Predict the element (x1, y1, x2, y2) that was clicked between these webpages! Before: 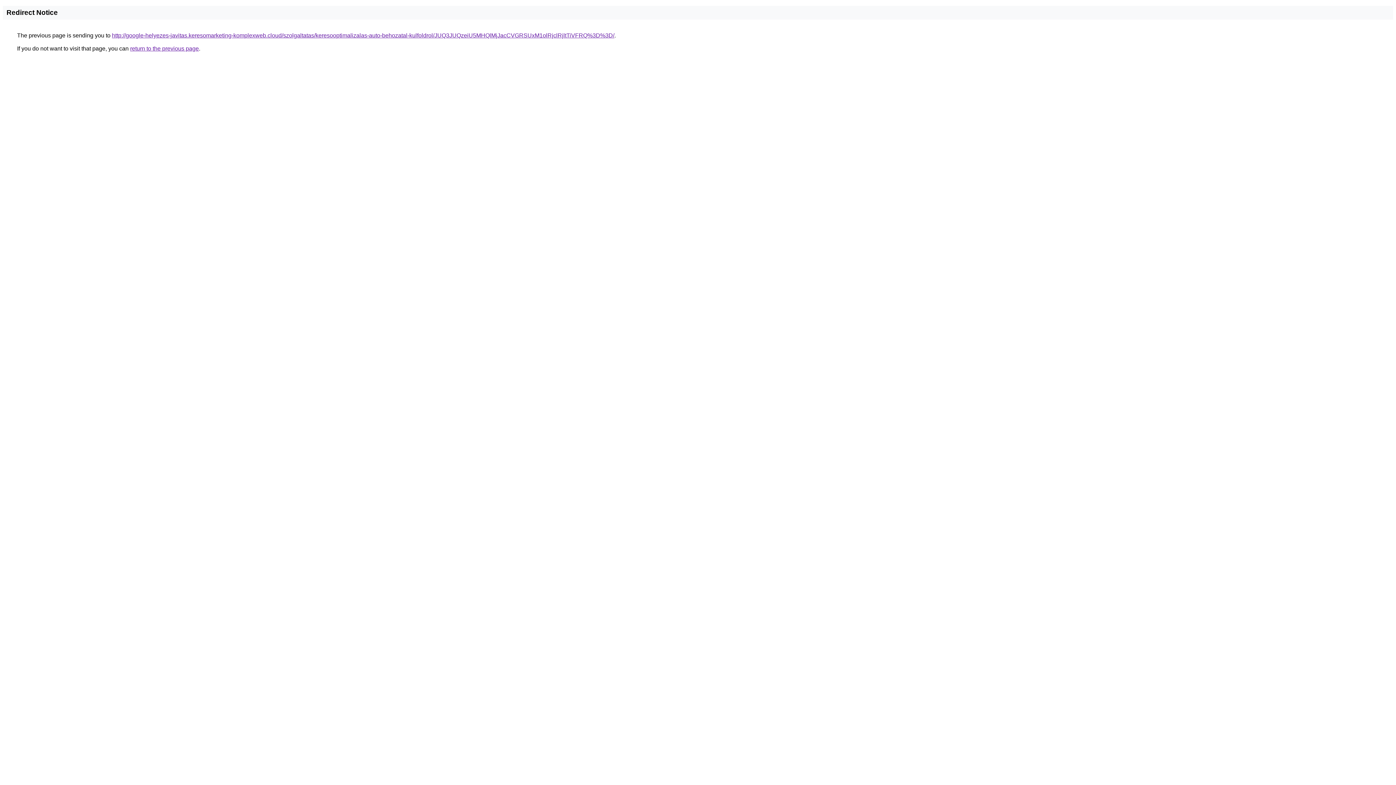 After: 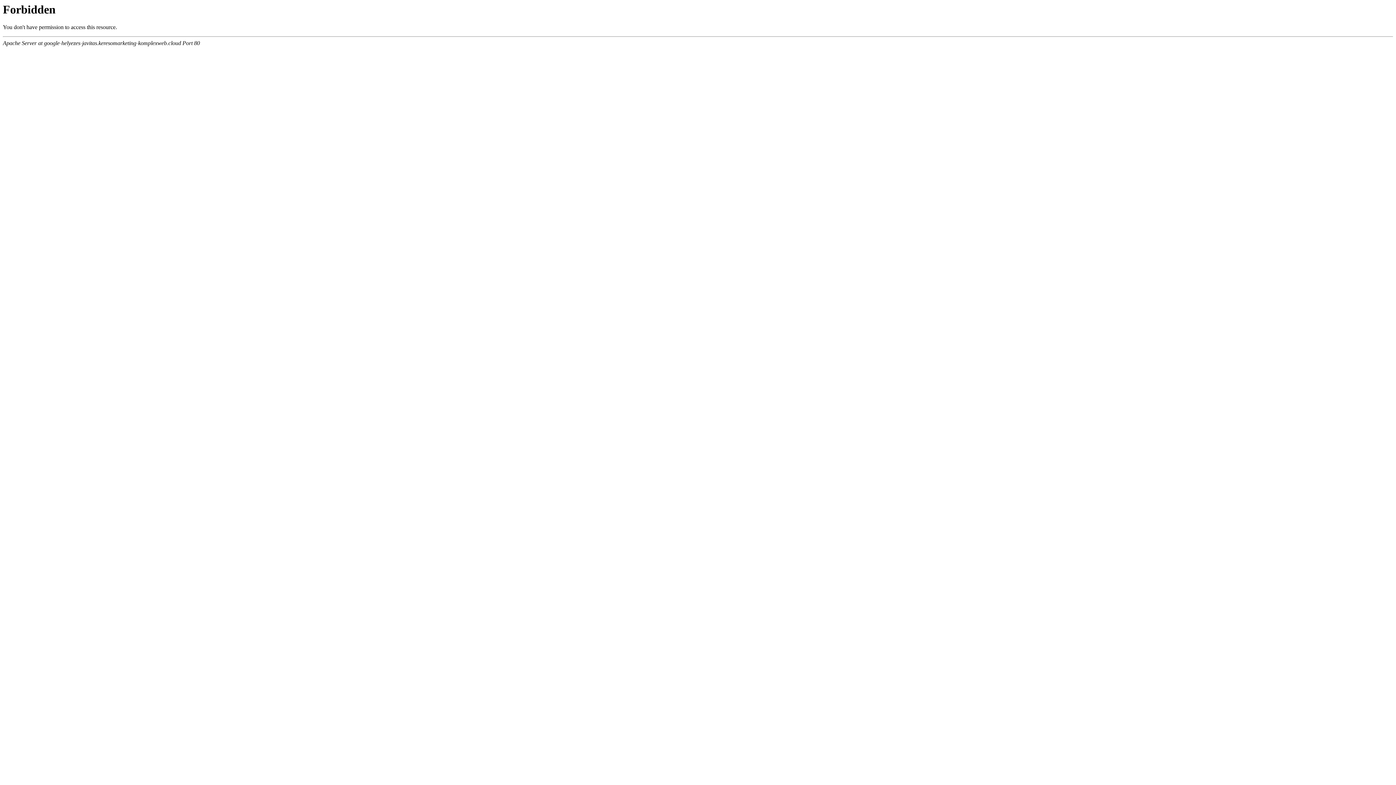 Action: bbox: (112, 32, 614, 38) label: http://google-helyezes-javitas.keresomarketing-komplexweb.cloud/szolgaltatas/keresooptimalizalas-auto-behozatal-kulfoldrol/JUQ3JUQzeiU5MHQlMjJacCVGRSUxM1olRjclRjltTiVFRQ%3D%3D/